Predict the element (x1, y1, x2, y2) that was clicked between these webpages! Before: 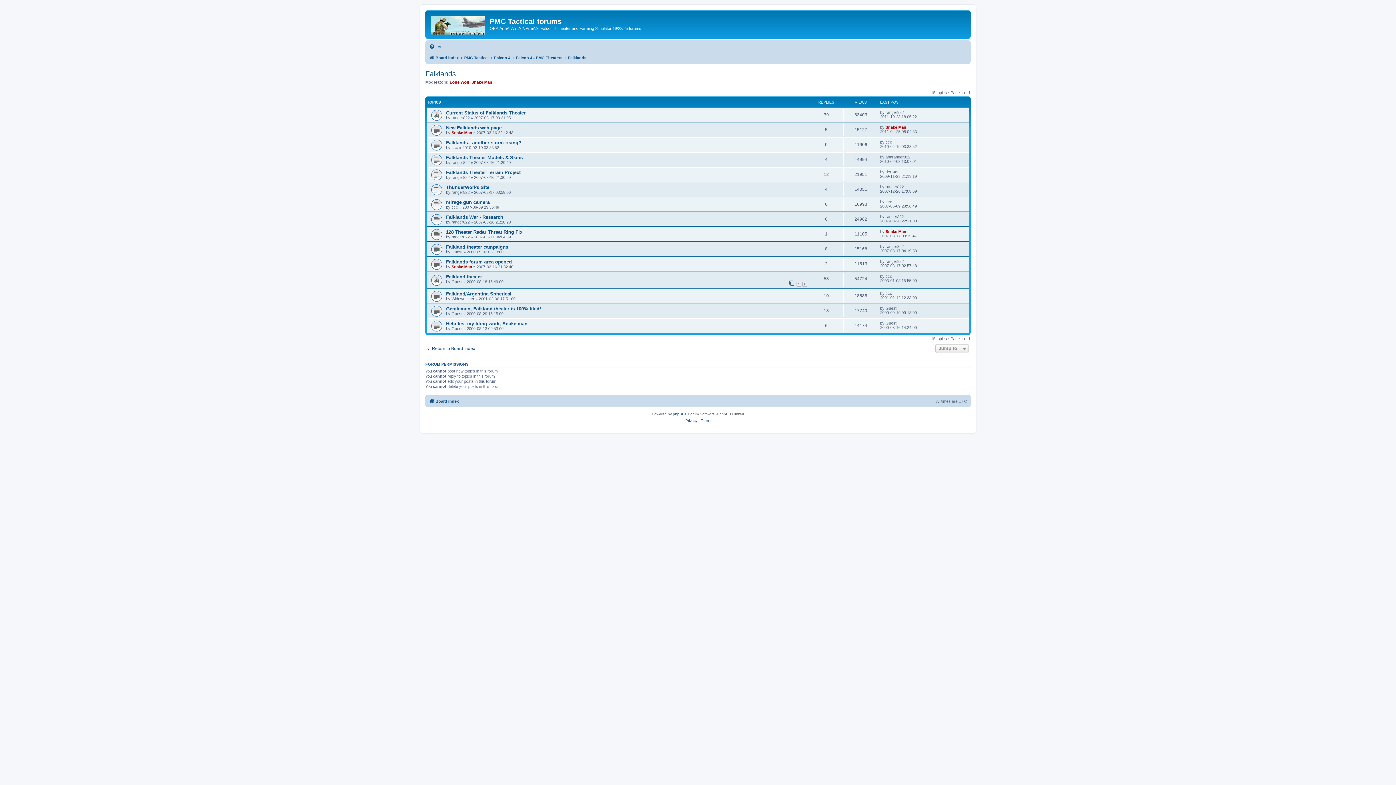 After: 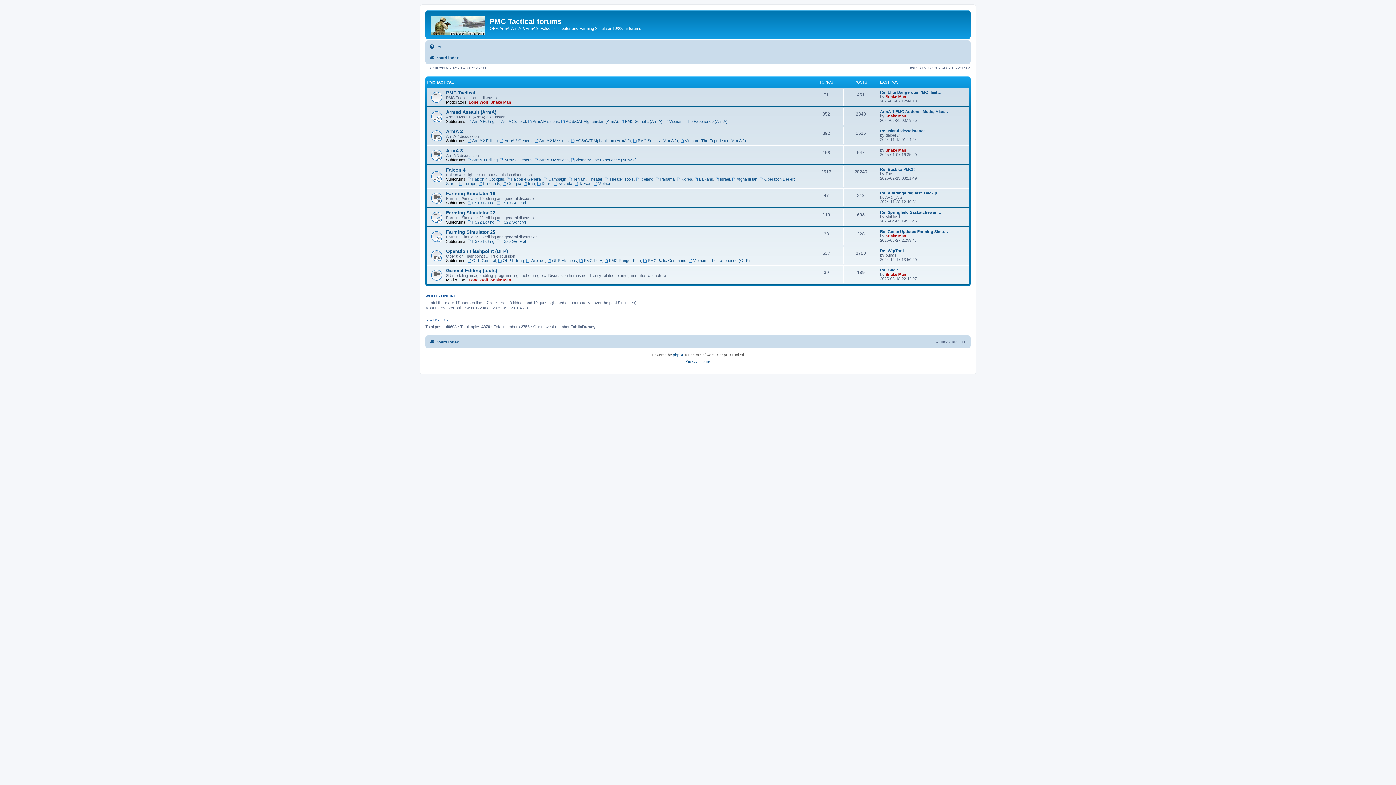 Action: label: Board index bbox: (429, 397, 458, 405)